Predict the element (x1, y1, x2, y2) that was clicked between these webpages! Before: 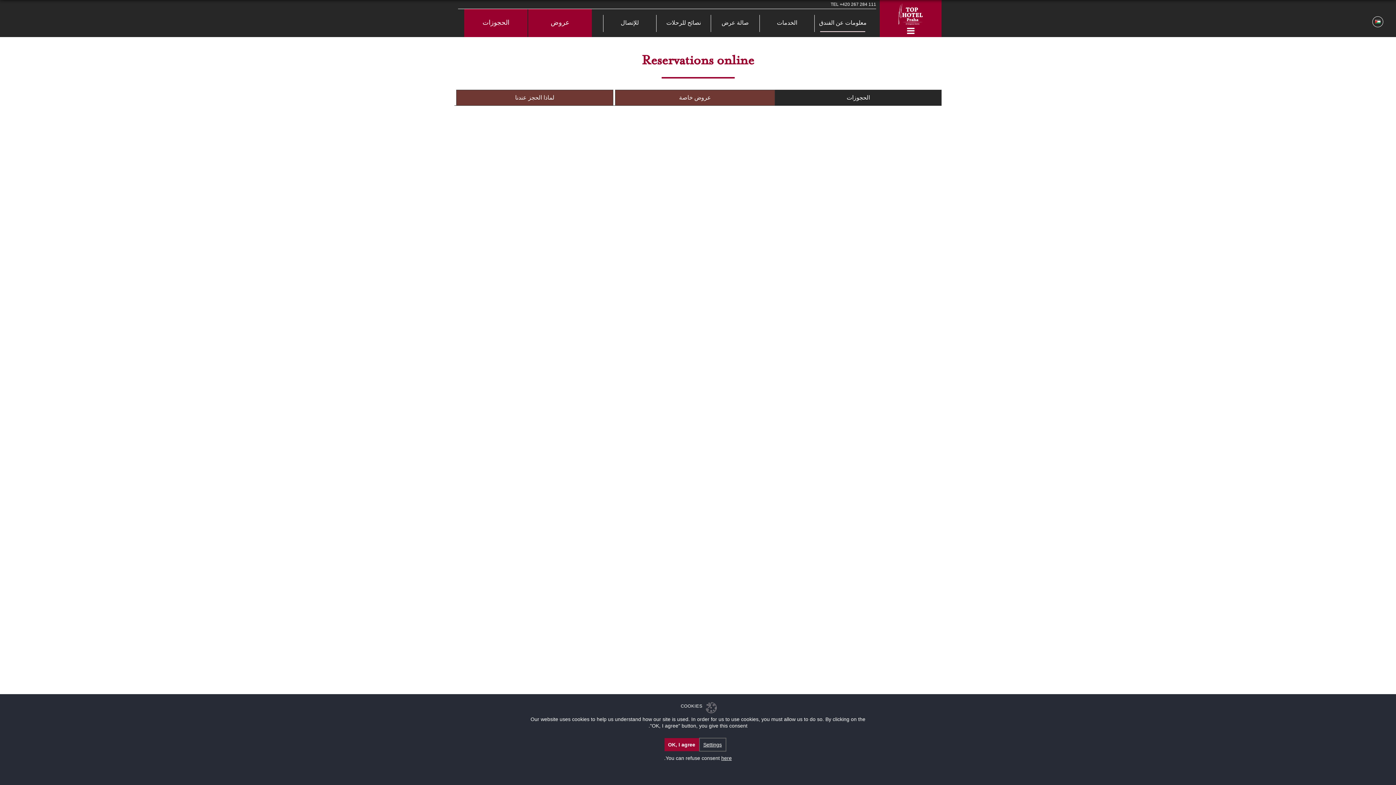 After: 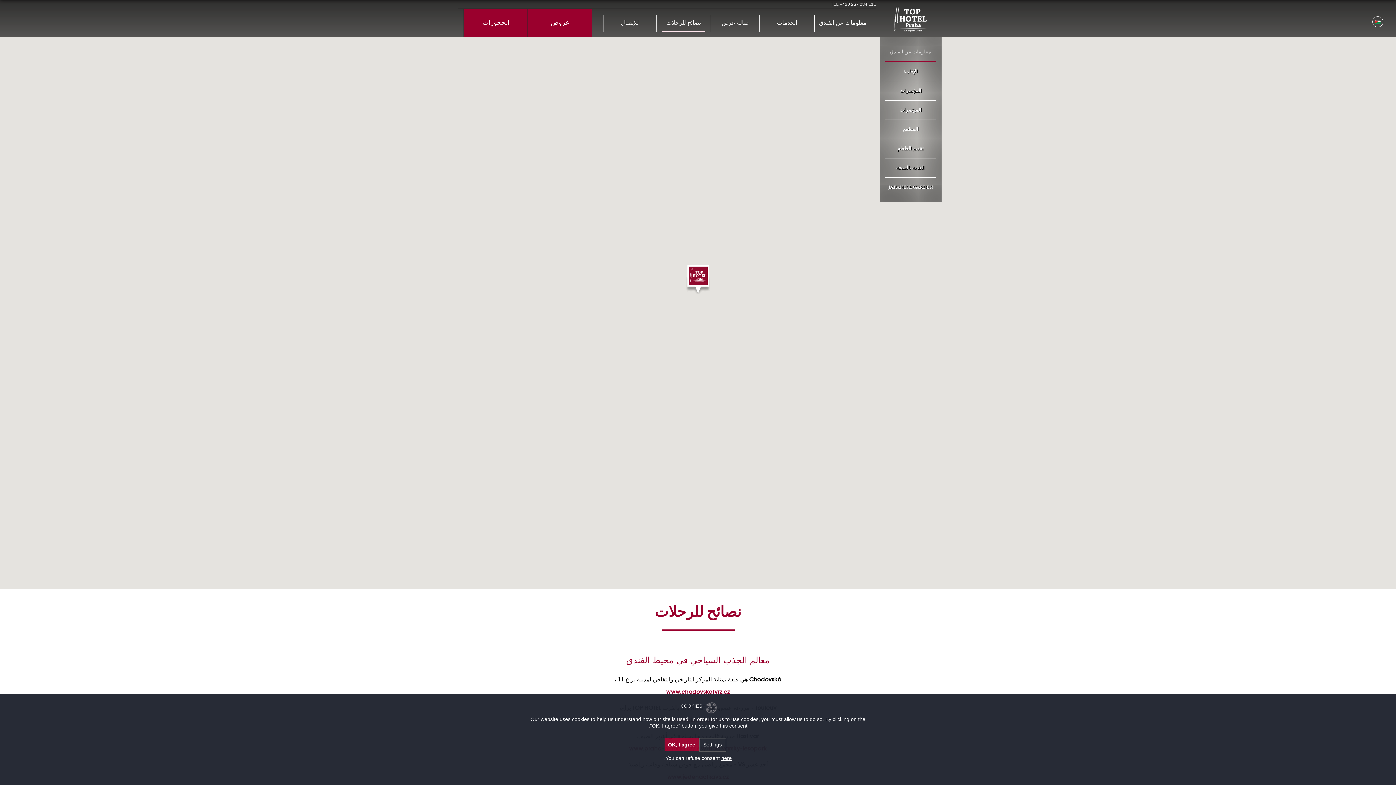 Action: label: نصائح للرحلات bbox: (656, 20, 710, 26)